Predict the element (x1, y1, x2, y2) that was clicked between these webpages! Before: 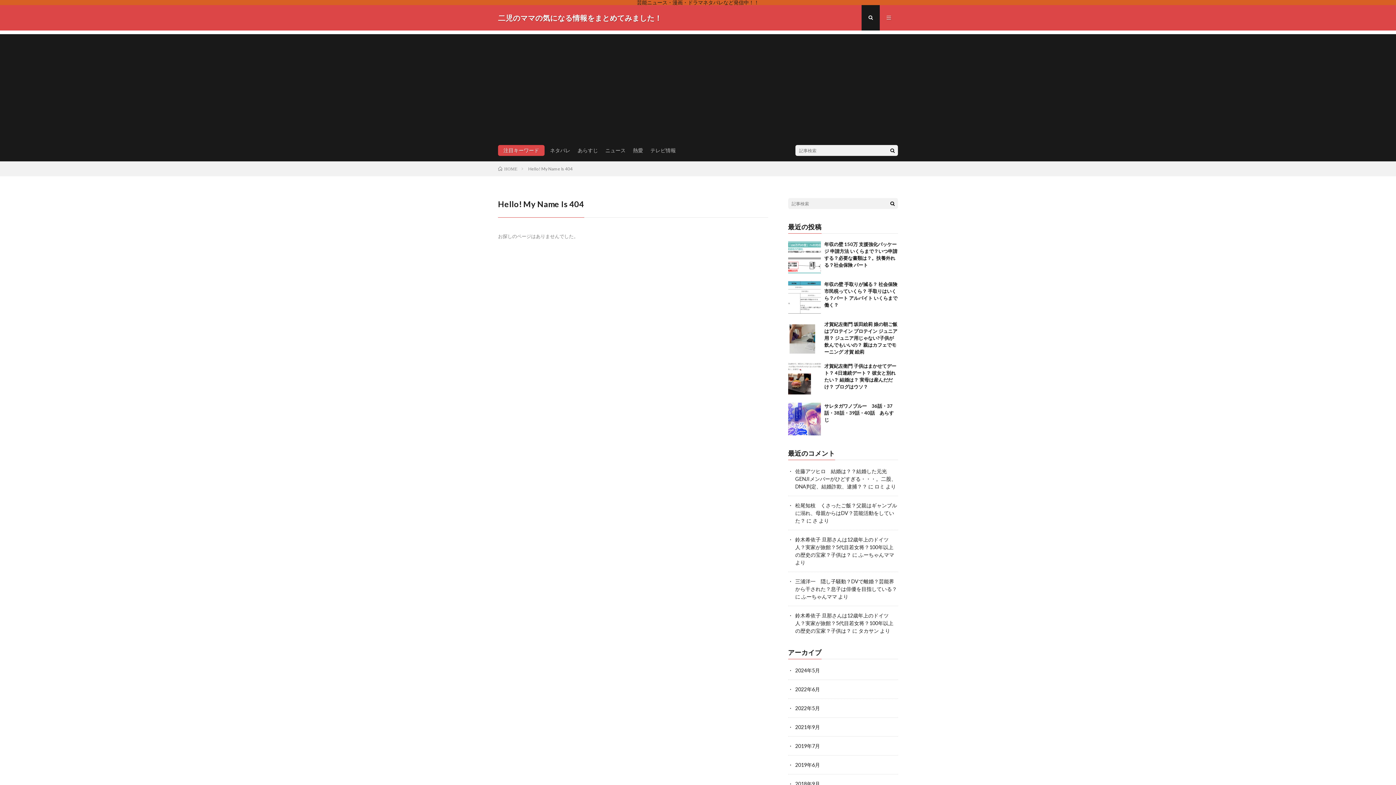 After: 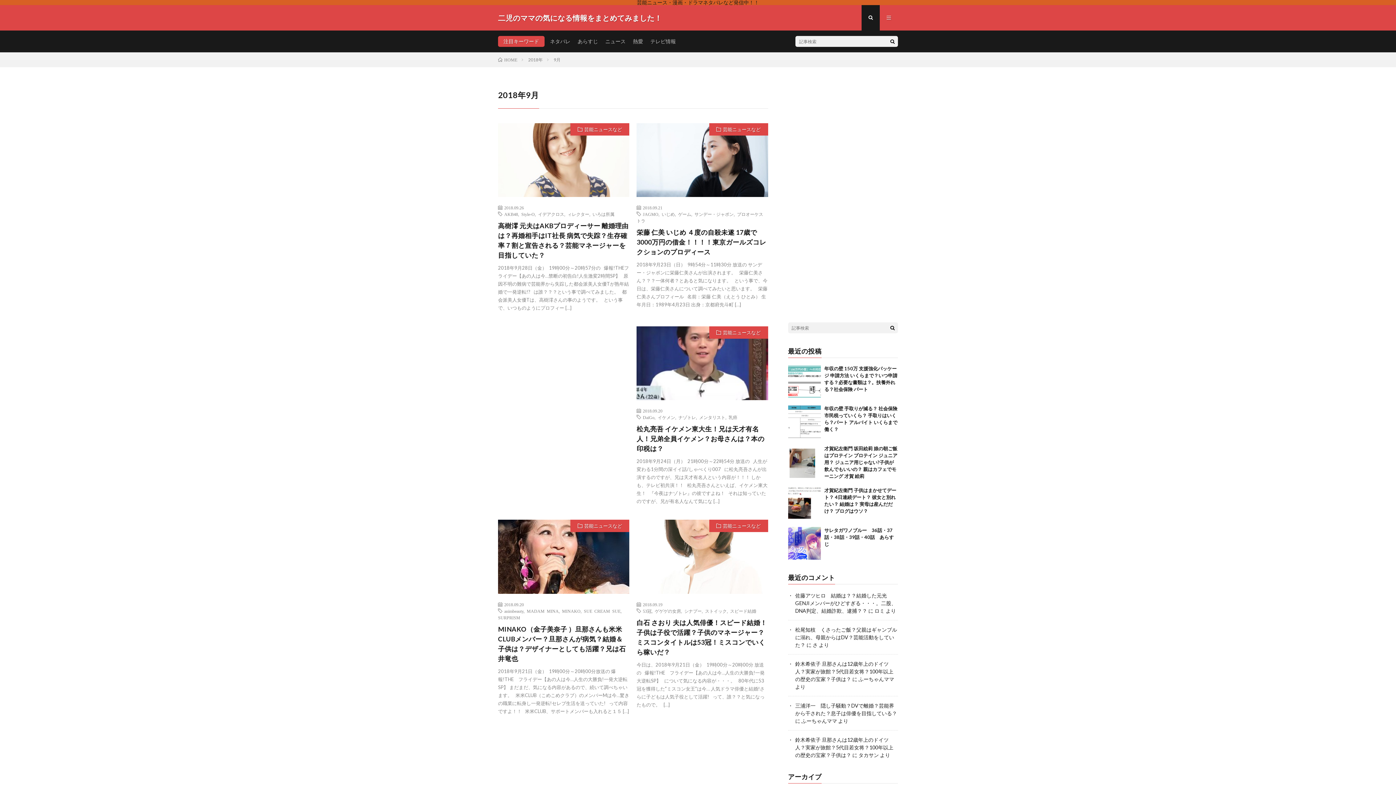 Action: label: 2018年9月 bbox: (795, 781, 820, 787)